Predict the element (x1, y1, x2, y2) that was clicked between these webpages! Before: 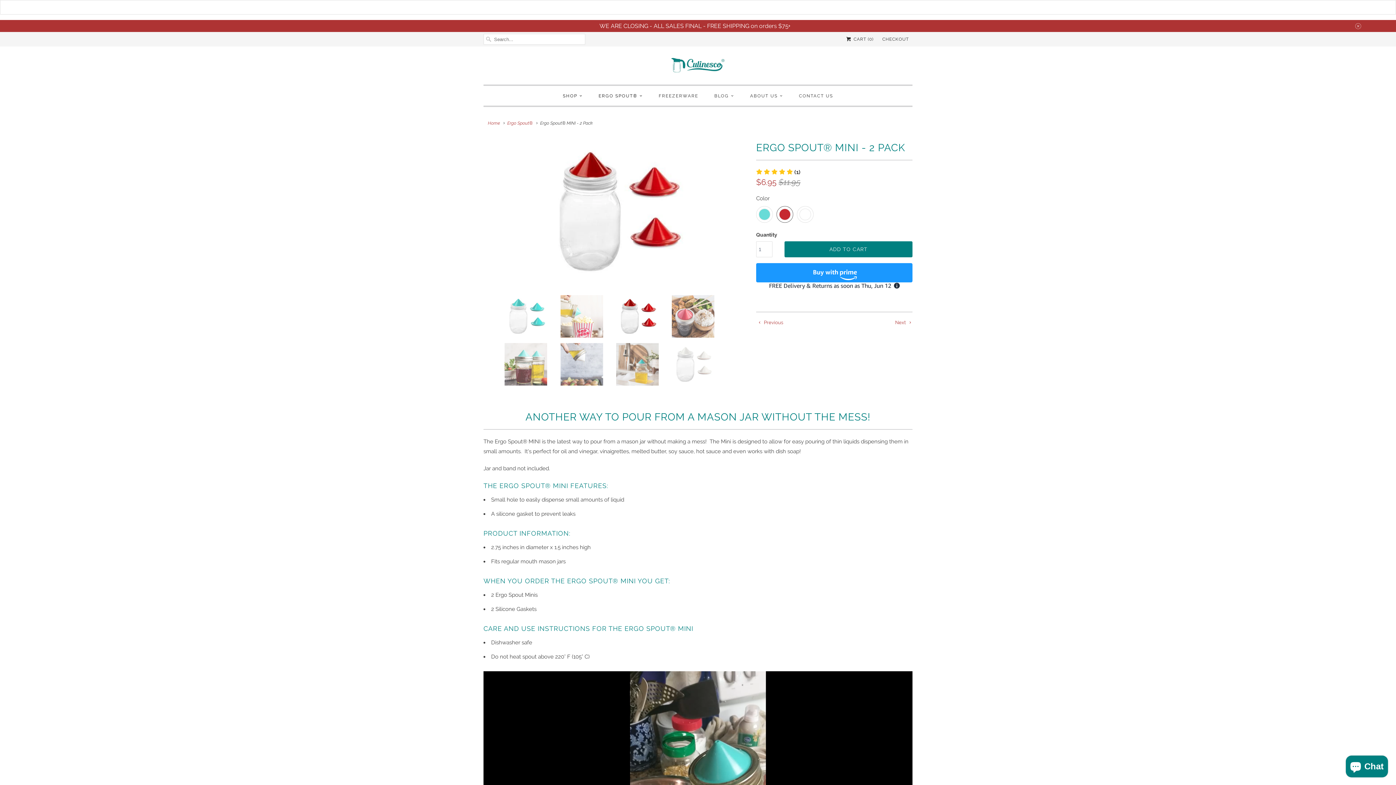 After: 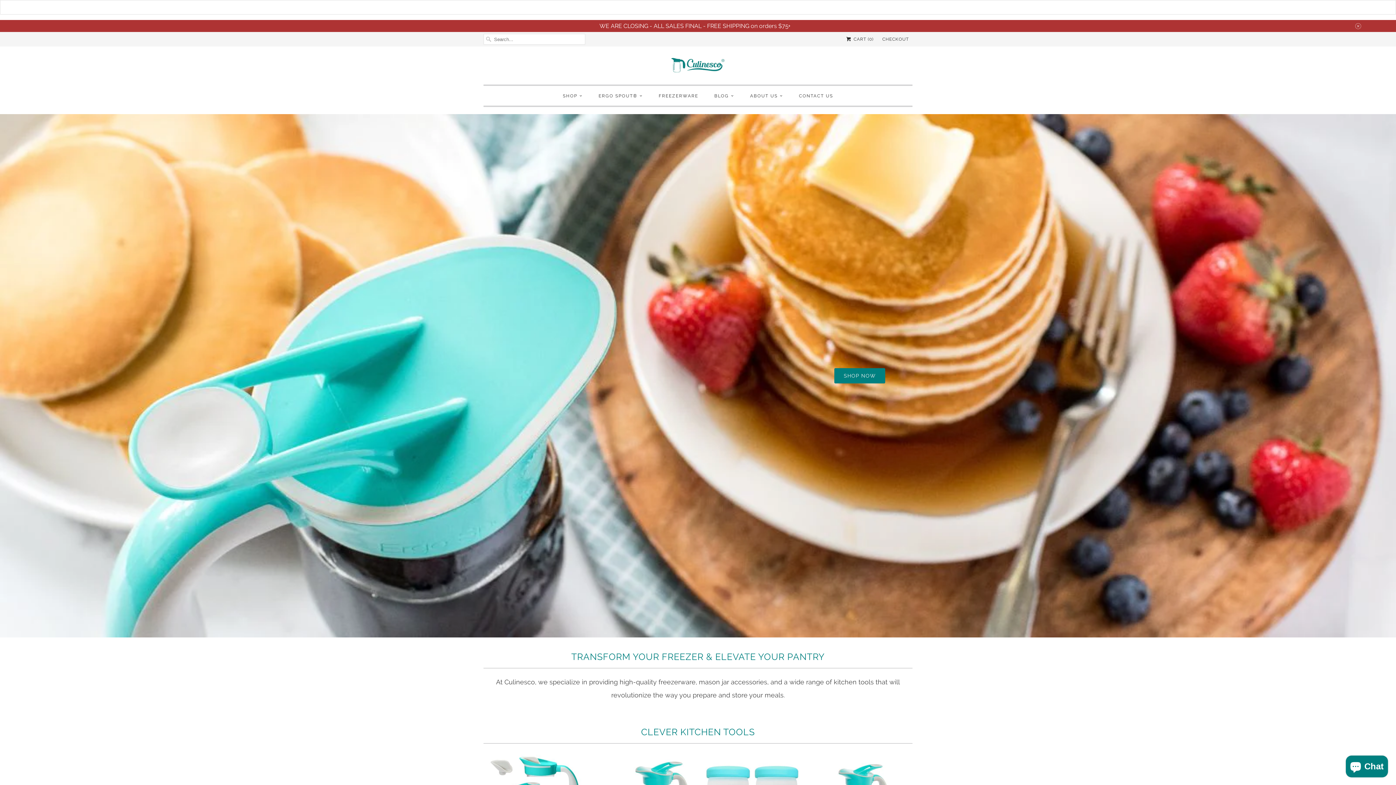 Action: label: Home bbox: (488, 120, 500, 125)